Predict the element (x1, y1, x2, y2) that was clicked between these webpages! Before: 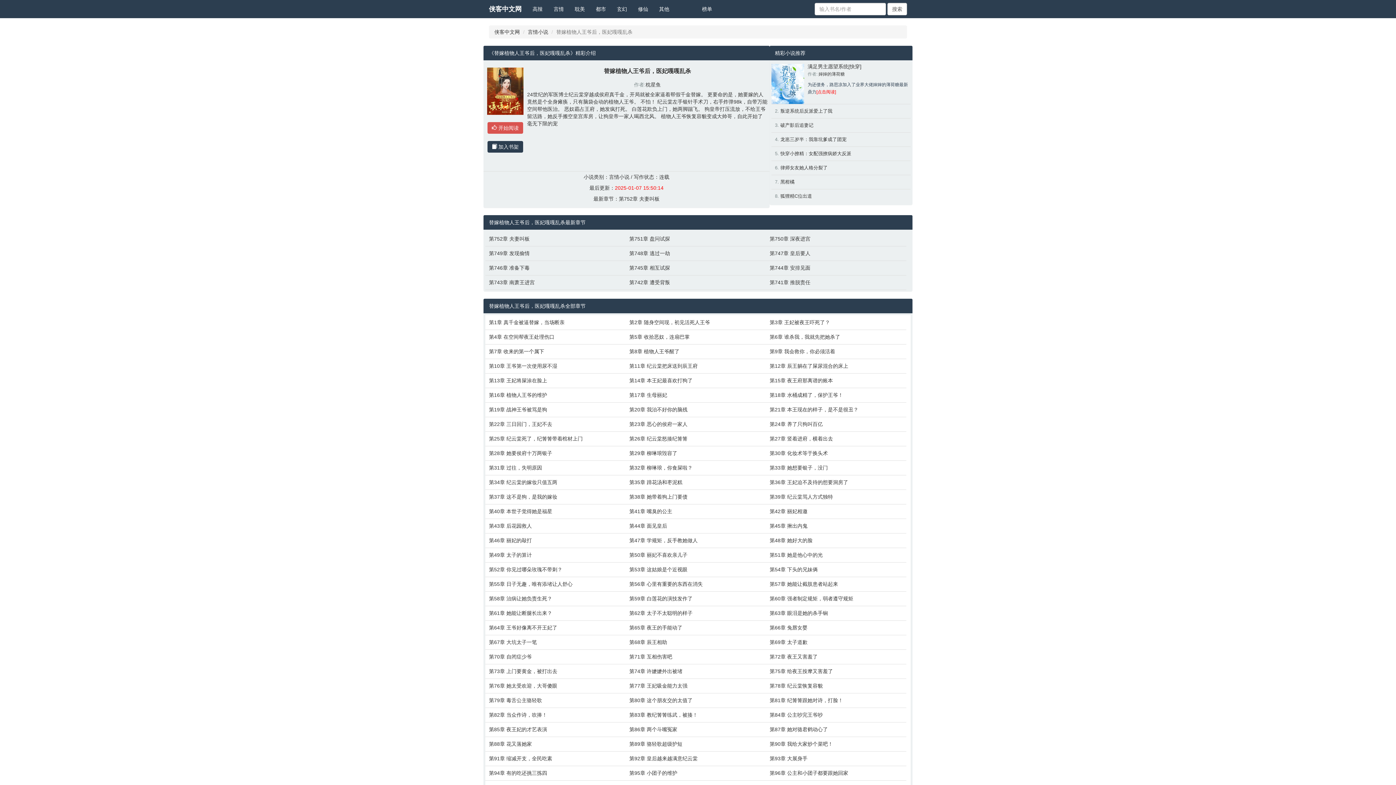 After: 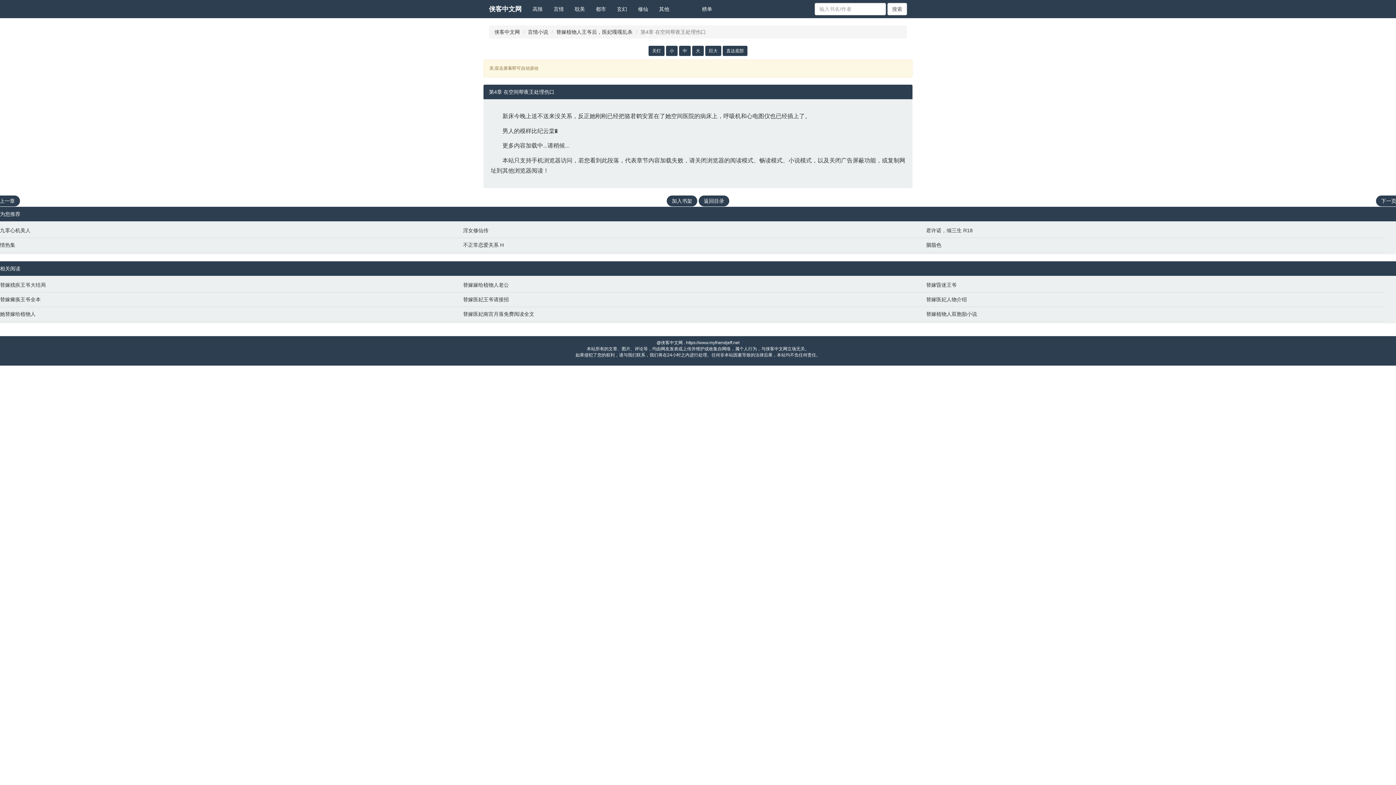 Action: label: 第4章 在空间帮夜王处理伤口 bbox: (489, 333, 622, 340)